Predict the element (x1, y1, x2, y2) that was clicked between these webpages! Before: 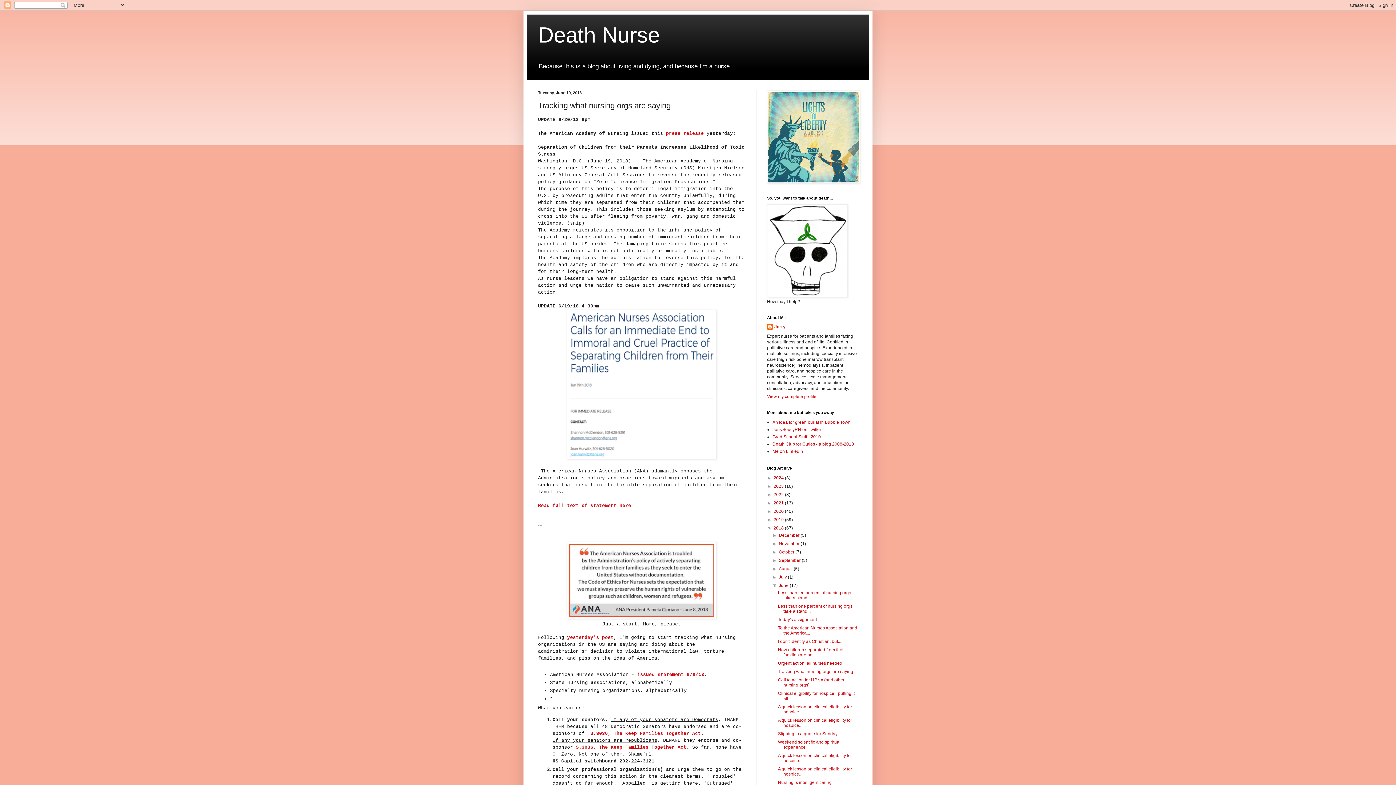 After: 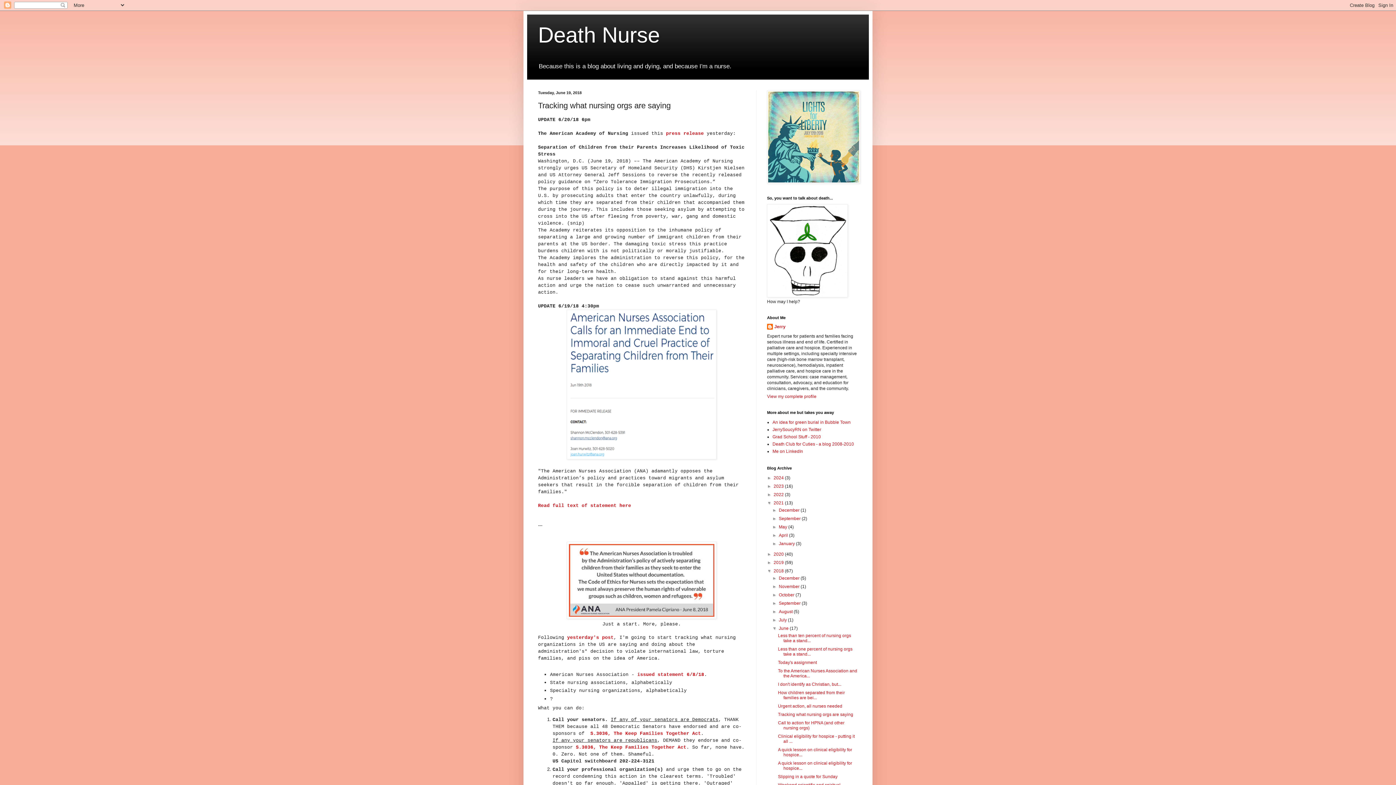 Action: bbox: (767, 500, 773, 505) label: ►  